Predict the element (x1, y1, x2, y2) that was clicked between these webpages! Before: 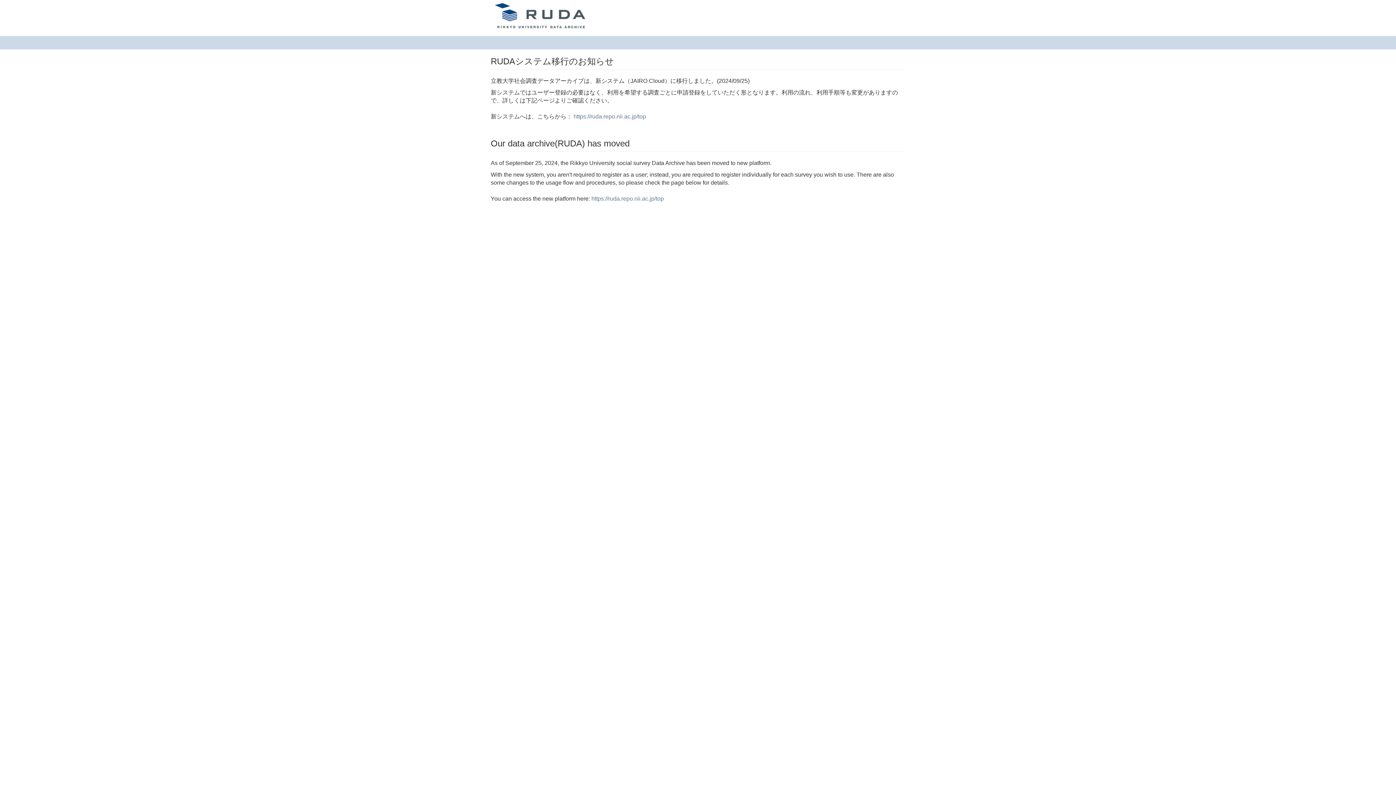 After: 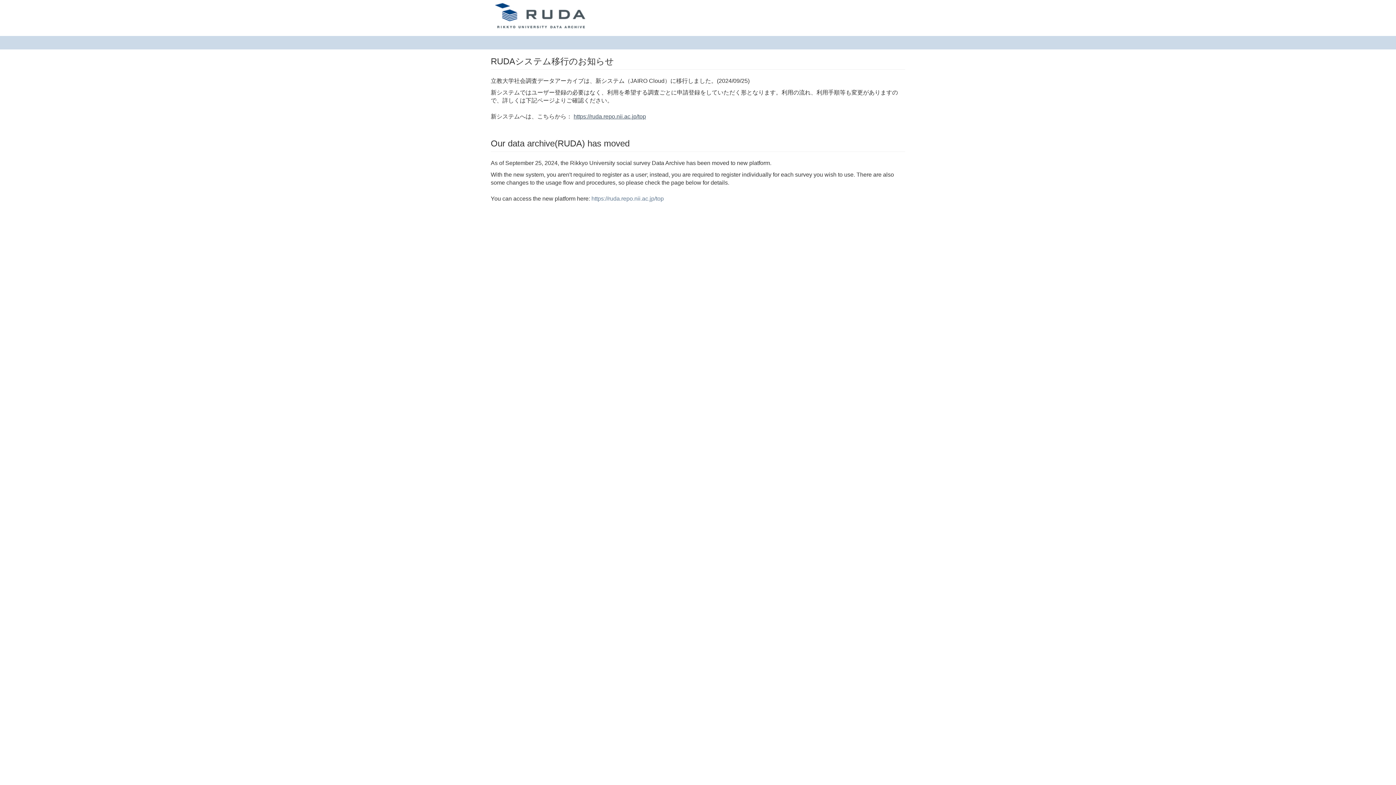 Action: bbox: (573, 113, 646, 119) label: https://ruda.repo.nii.ac.jp/top